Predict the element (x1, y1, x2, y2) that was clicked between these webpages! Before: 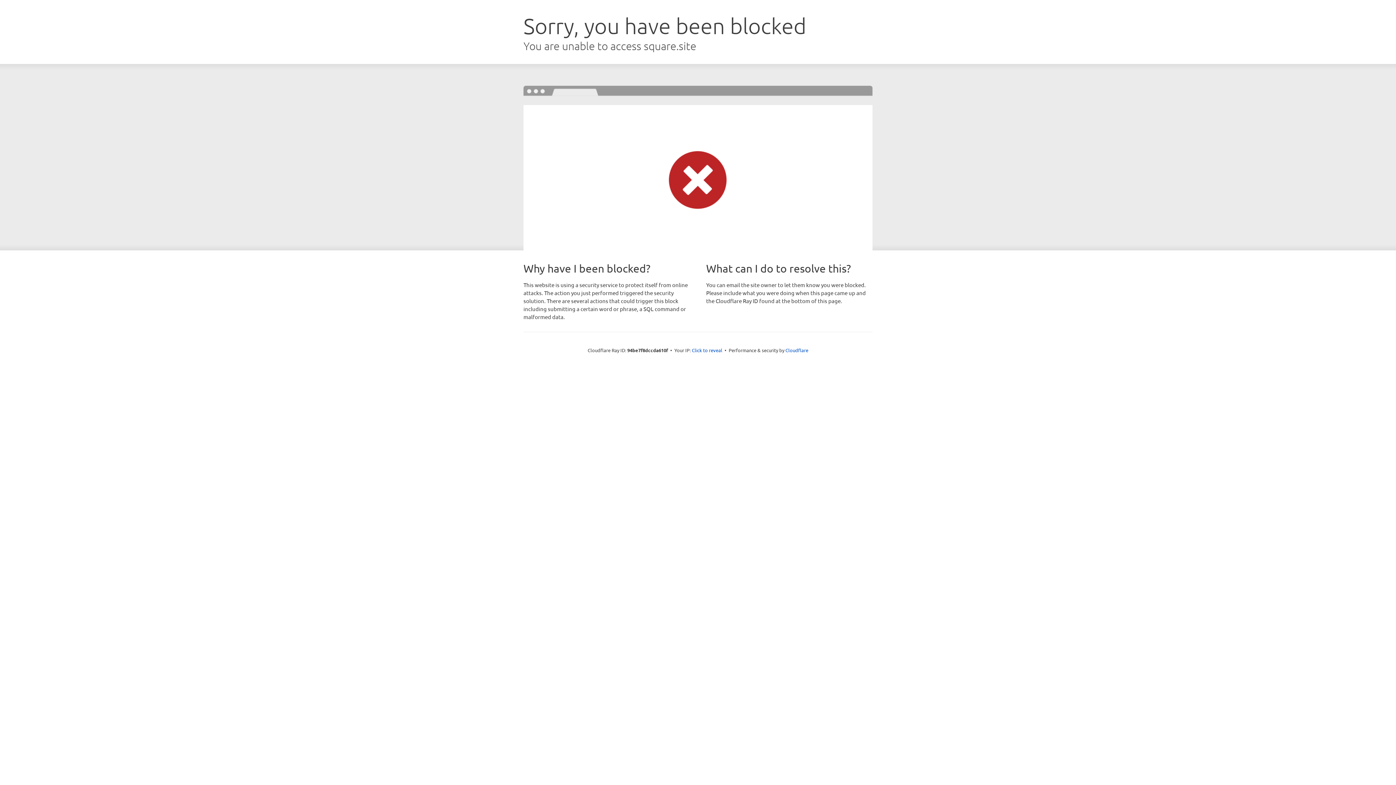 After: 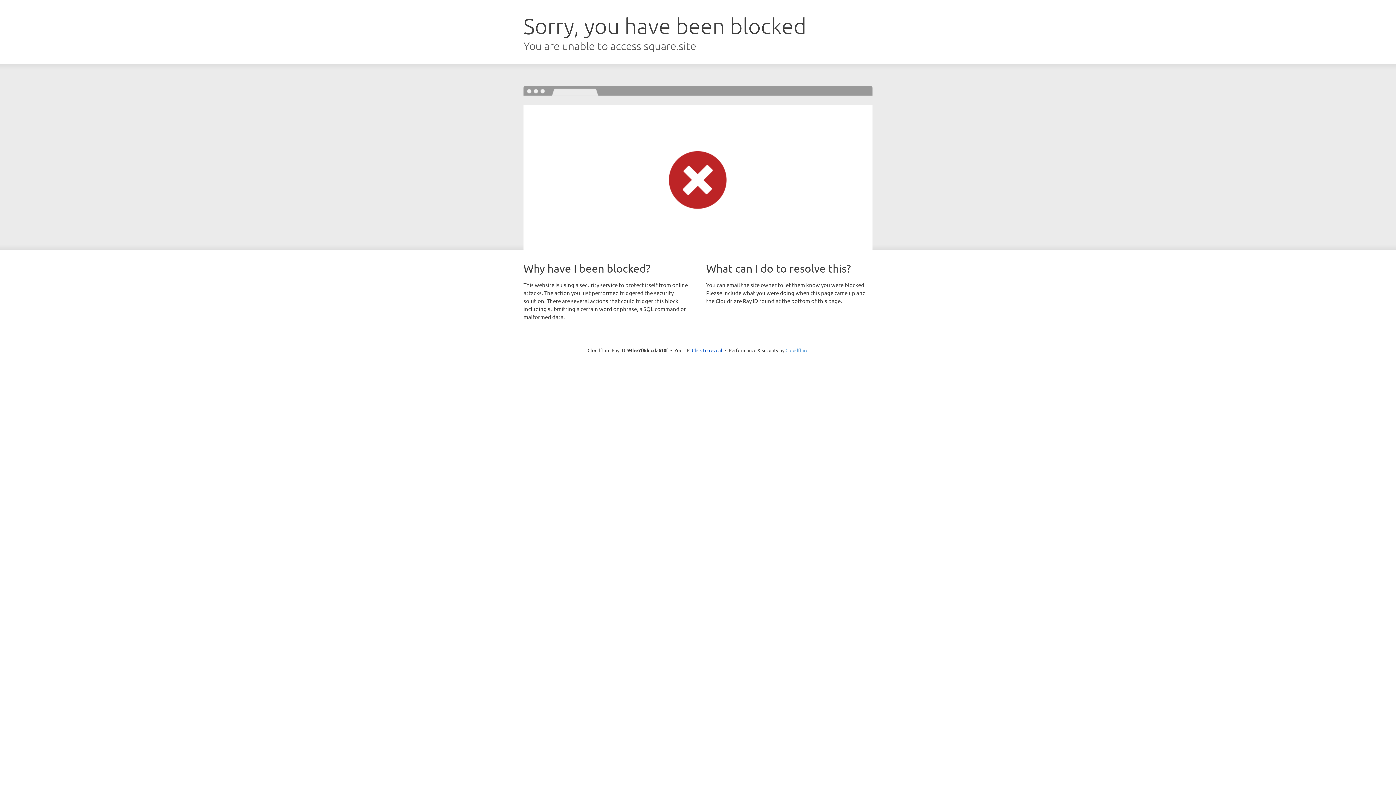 Action: bbox: (785, 347, 808, 353) label: Cloudflare